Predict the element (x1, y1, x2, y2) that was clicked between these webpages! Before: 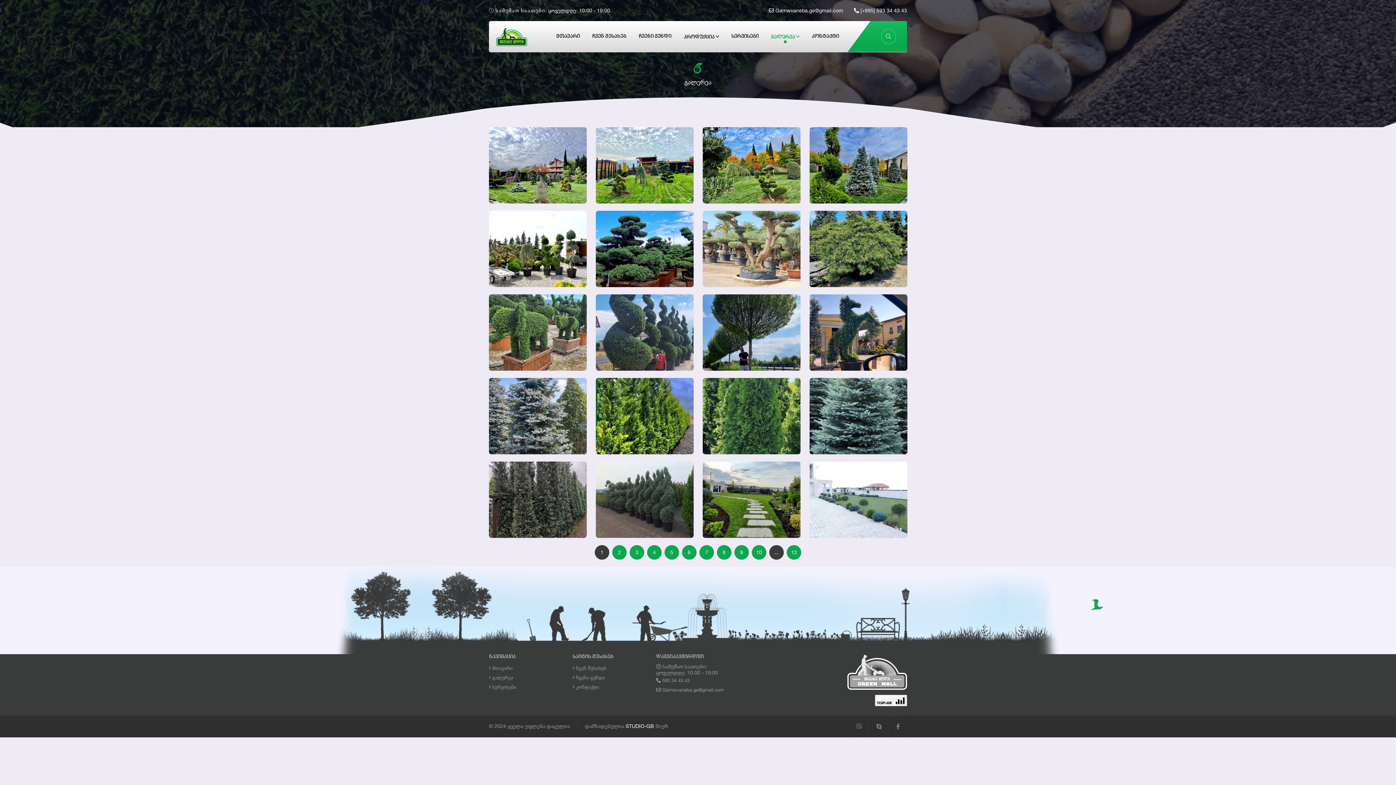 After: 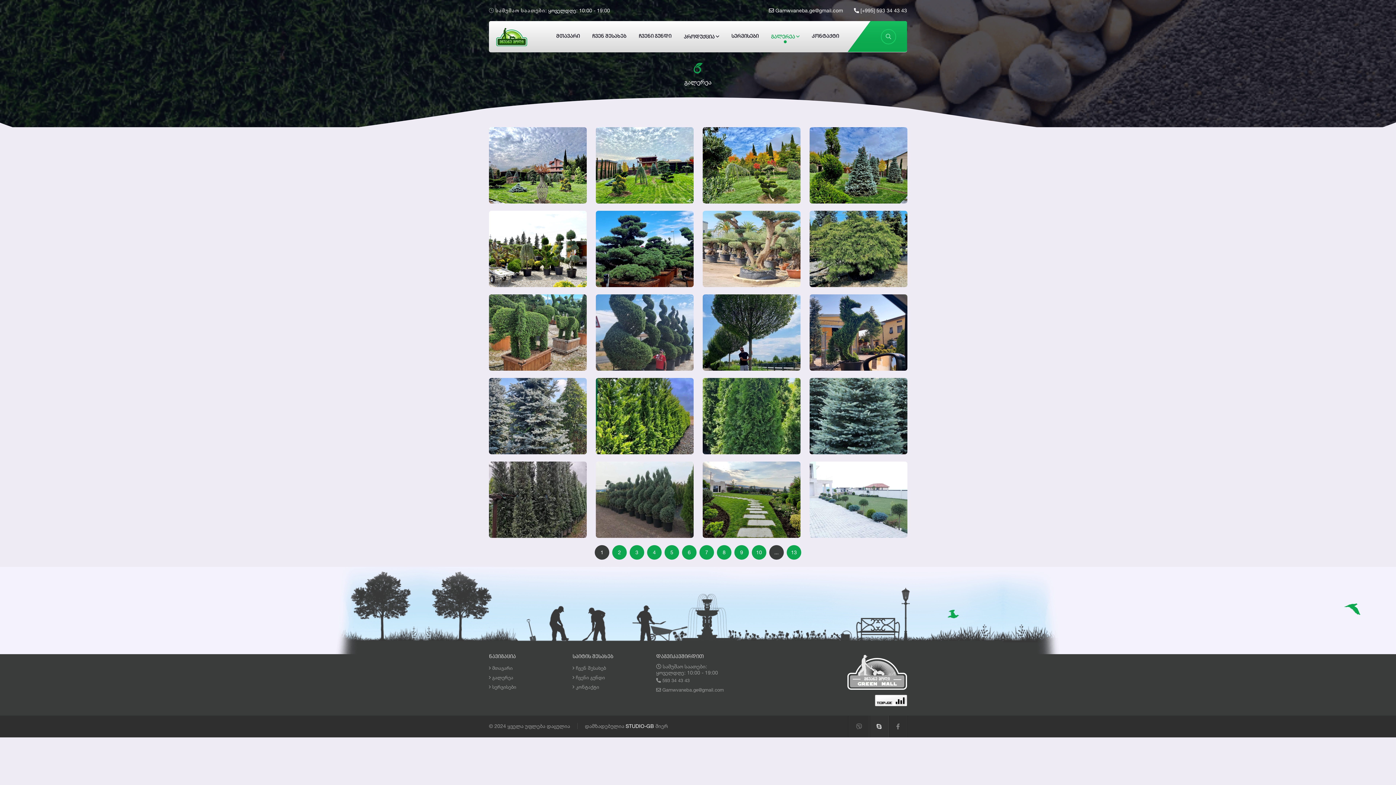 Action: bbox: (869, 715, 889, 737)